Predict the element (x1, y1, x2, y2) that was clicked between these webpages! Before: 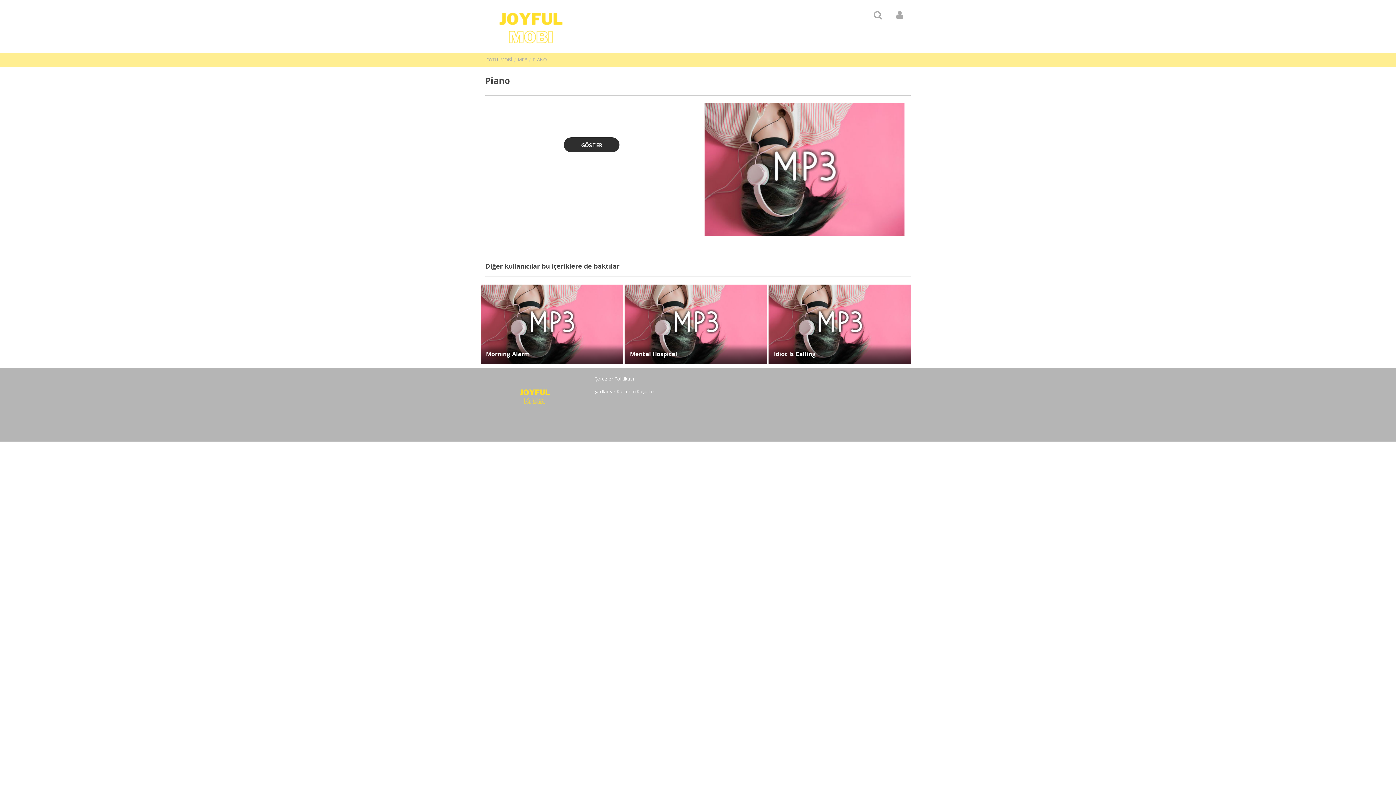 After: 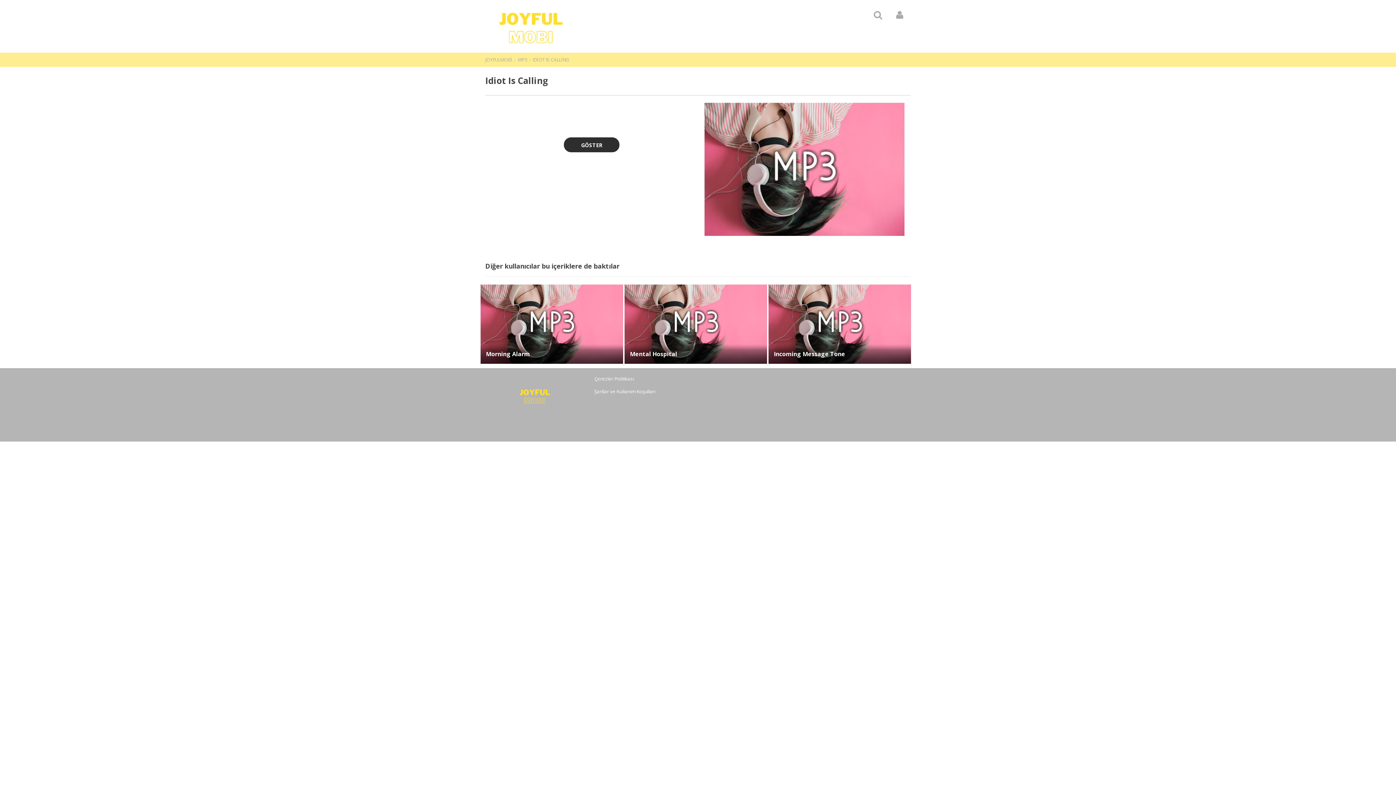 Action: label: Idiot Is Calling bbox: (768, 284, 911, 363)